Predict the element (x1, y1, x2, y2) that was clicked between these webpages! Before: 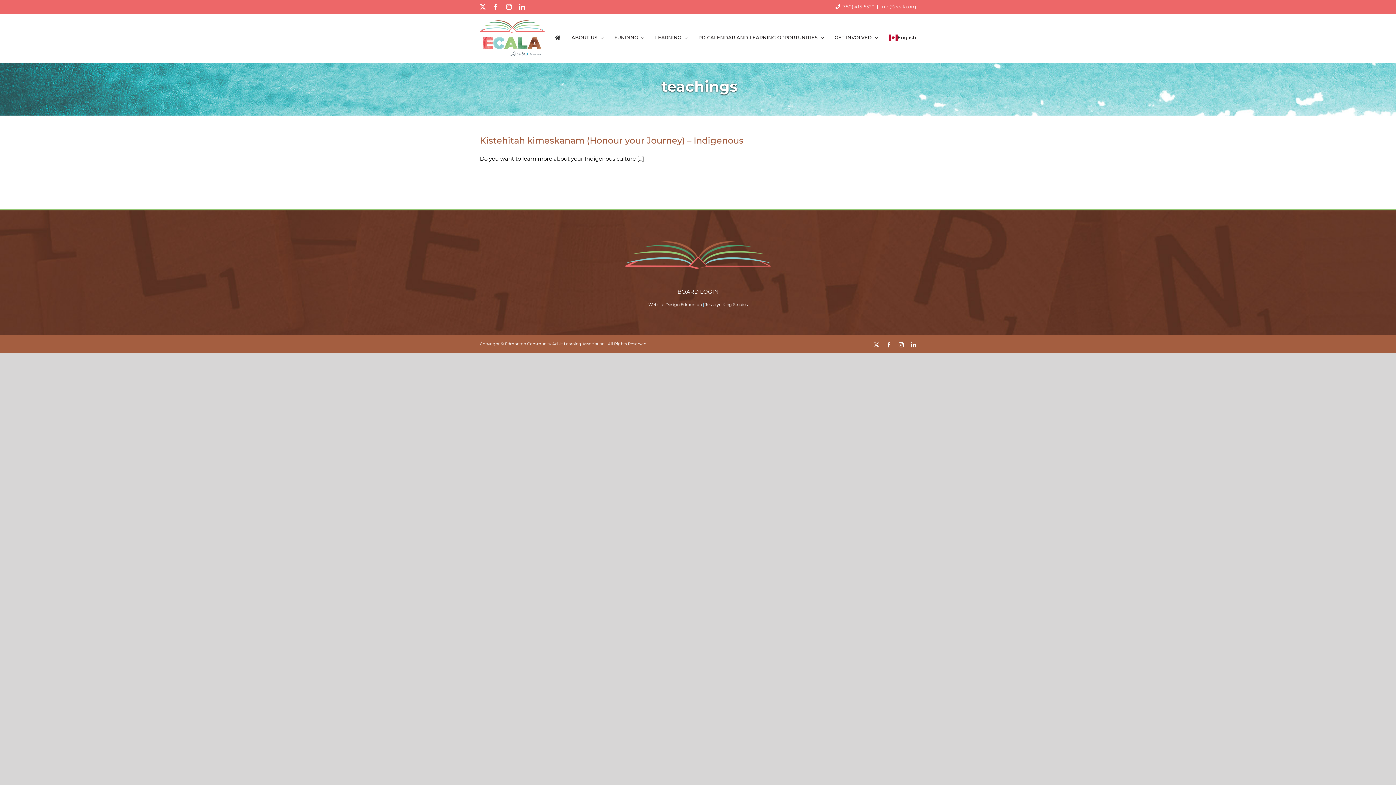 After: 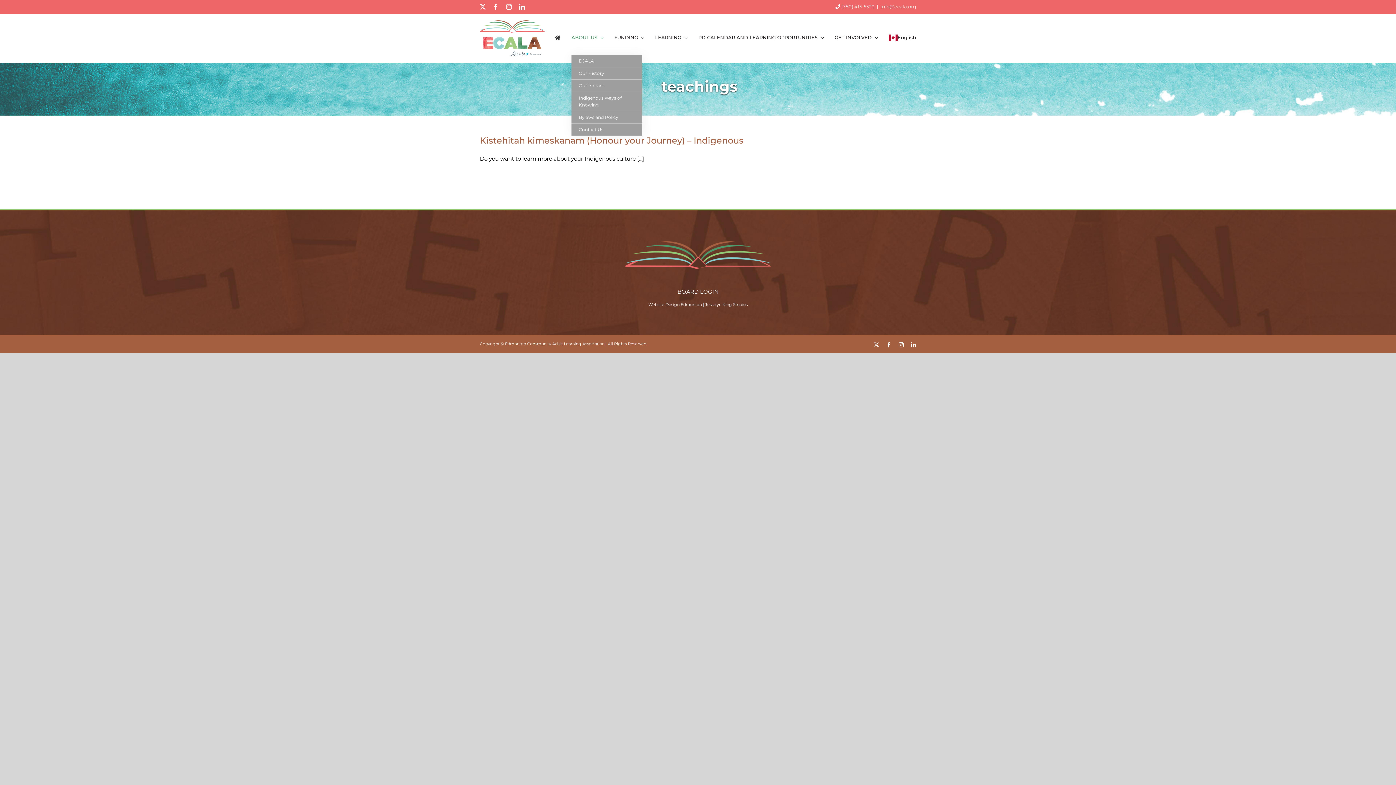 Action: bbox: (571, 20, 603, 54) label: ABOUT US